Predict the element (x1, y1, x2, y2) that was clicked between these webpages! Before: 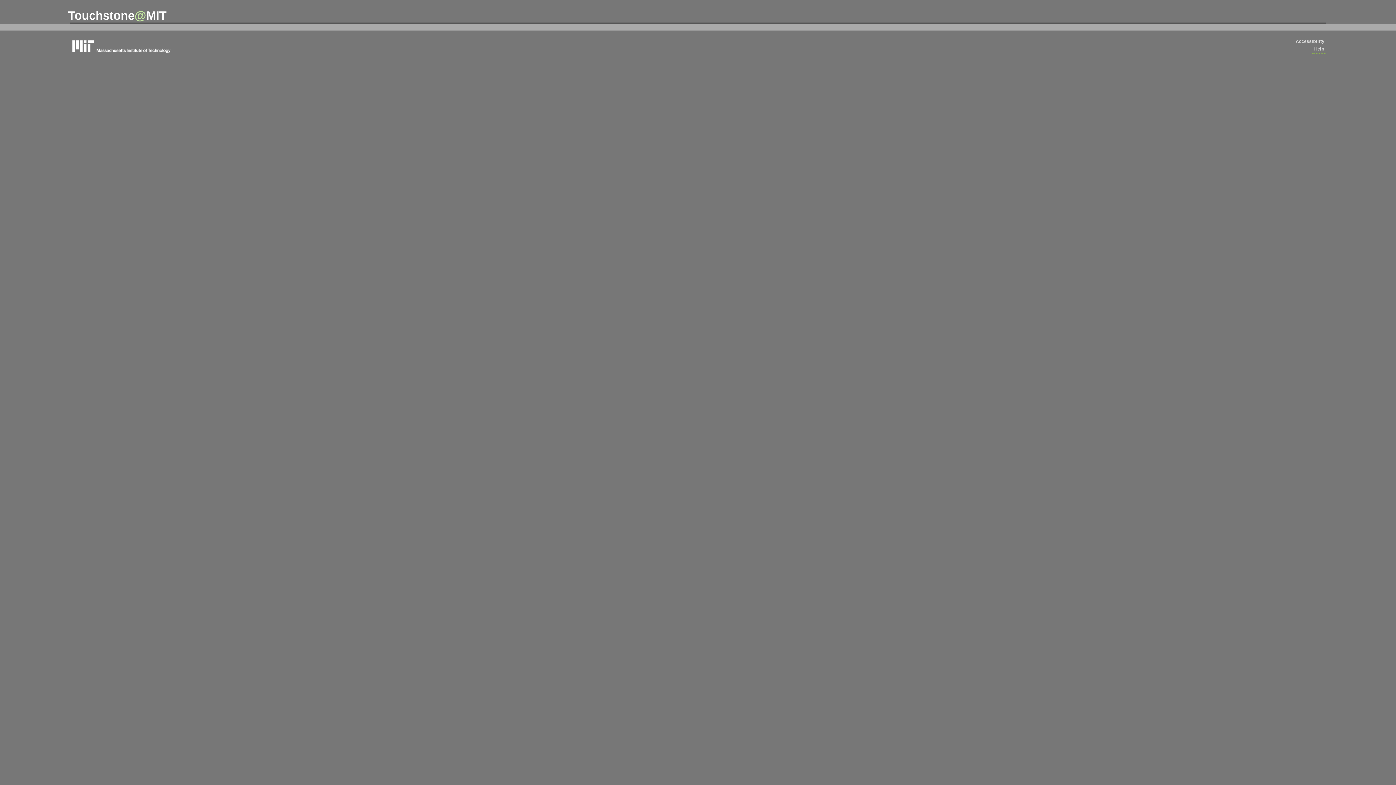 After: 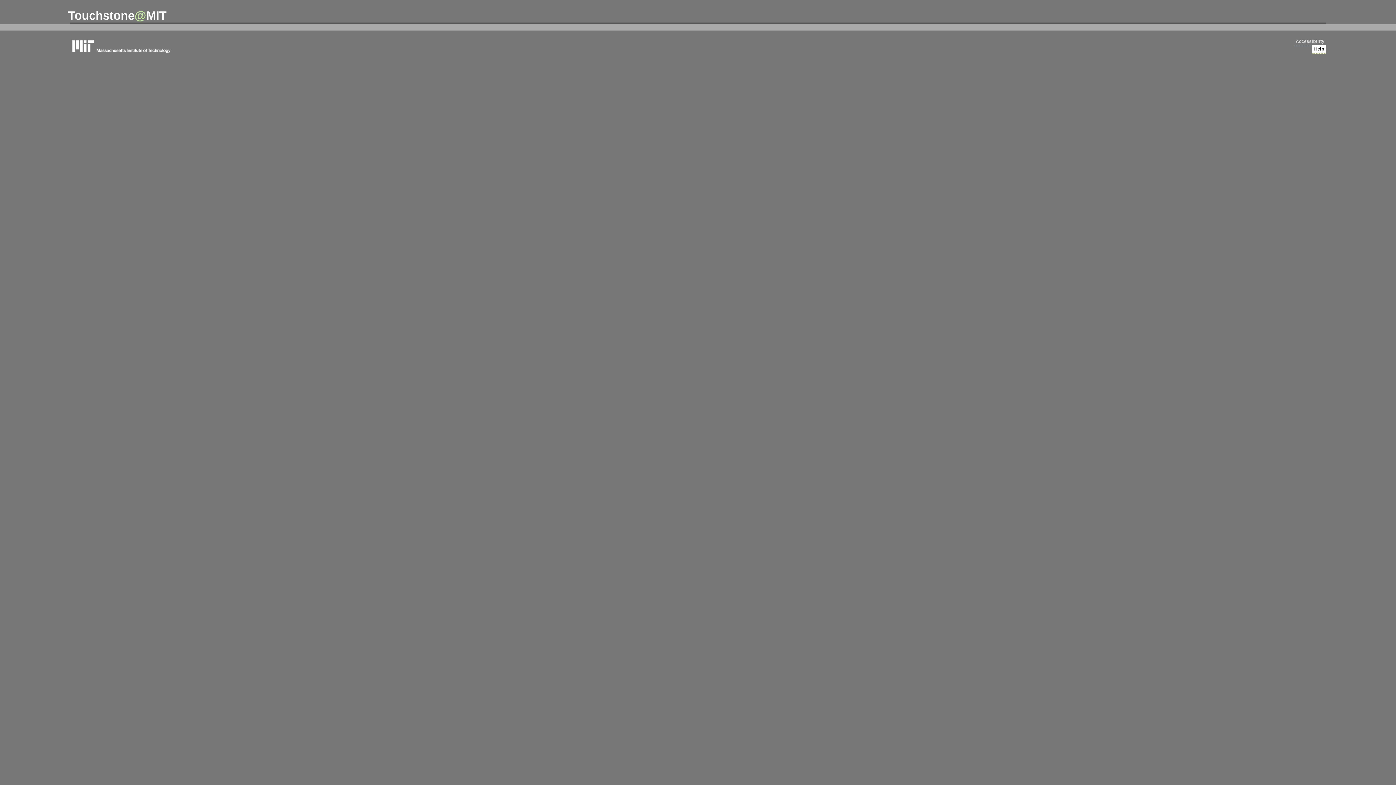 Action: label: Help bbox: (1312, 44, 1326, 53)